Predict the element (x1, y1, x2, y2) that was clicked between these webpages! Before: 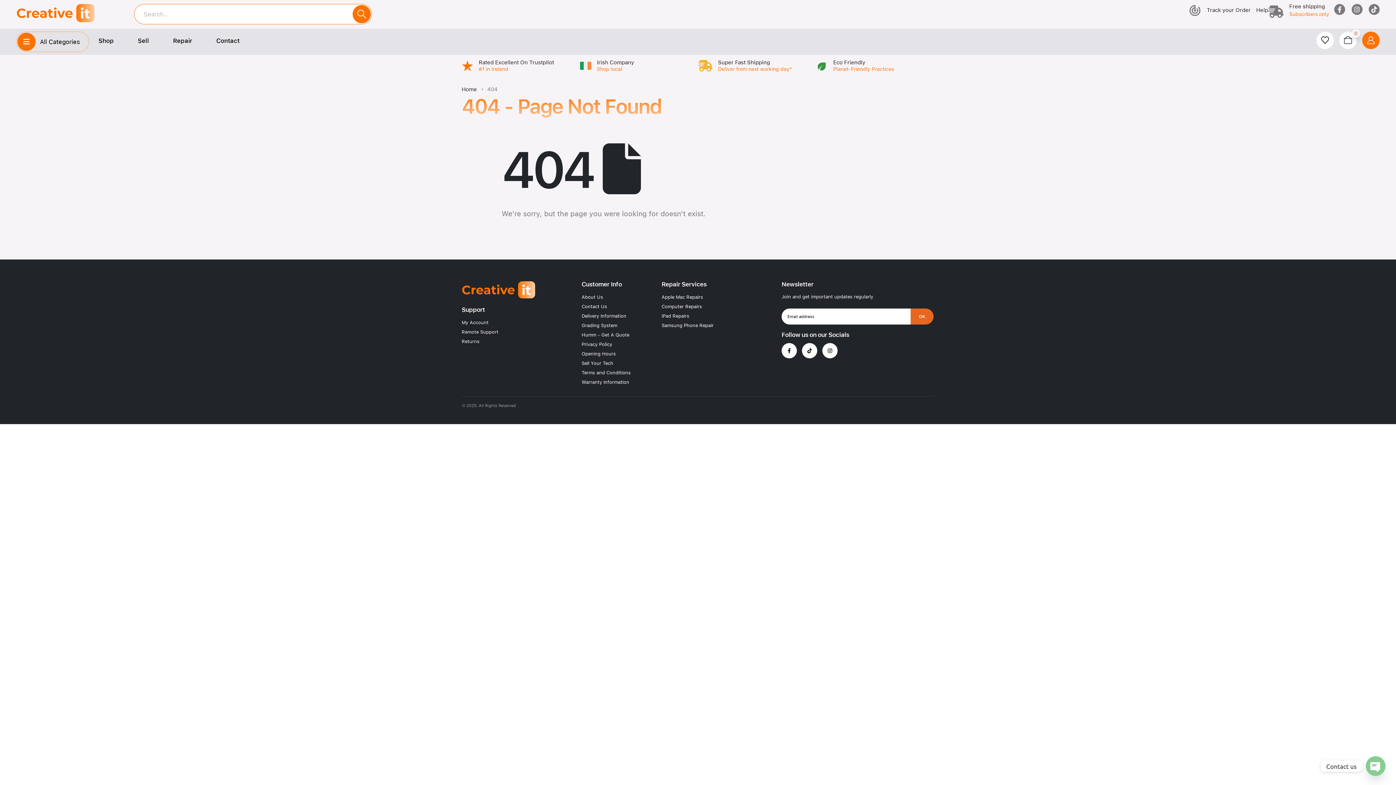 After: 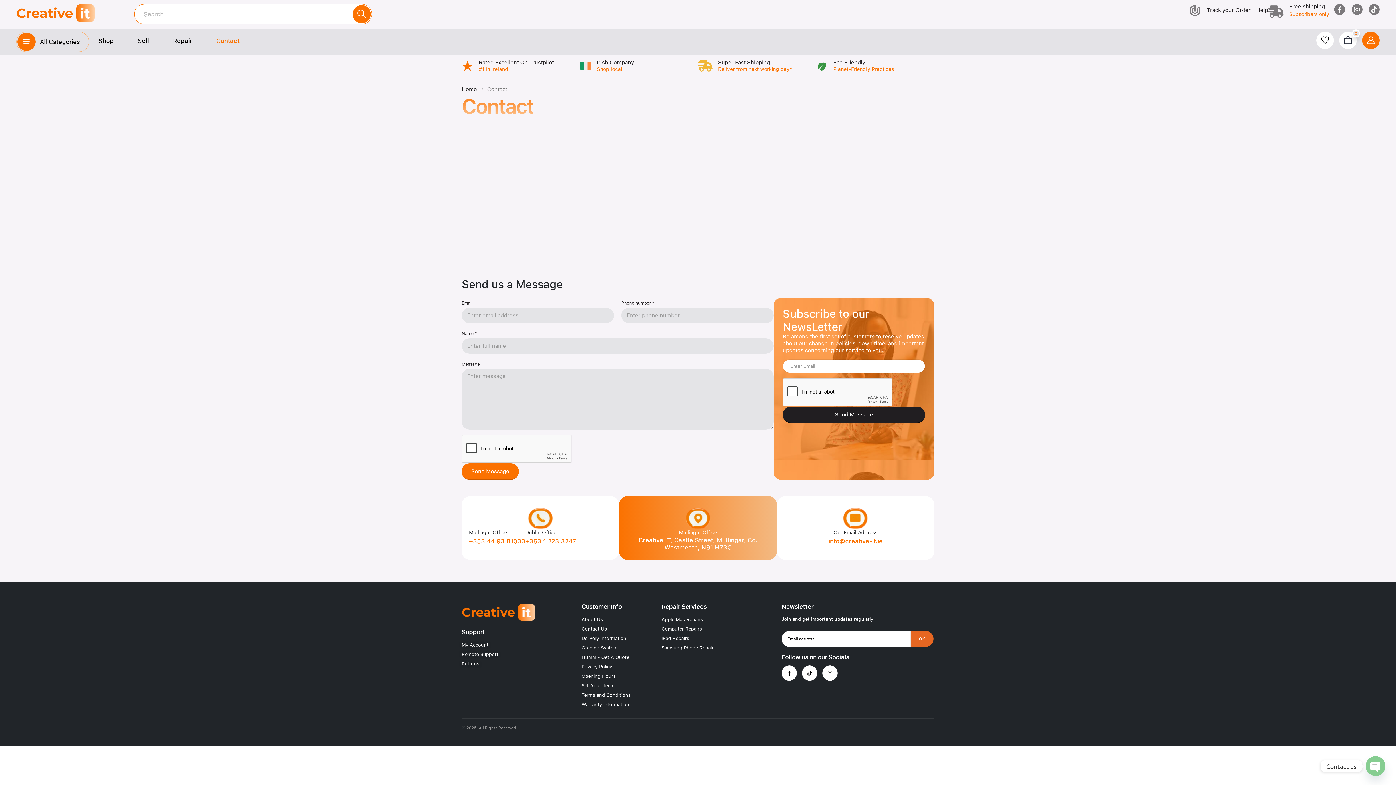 Action: label: Contact bbox: (206, 31, 253, 49)